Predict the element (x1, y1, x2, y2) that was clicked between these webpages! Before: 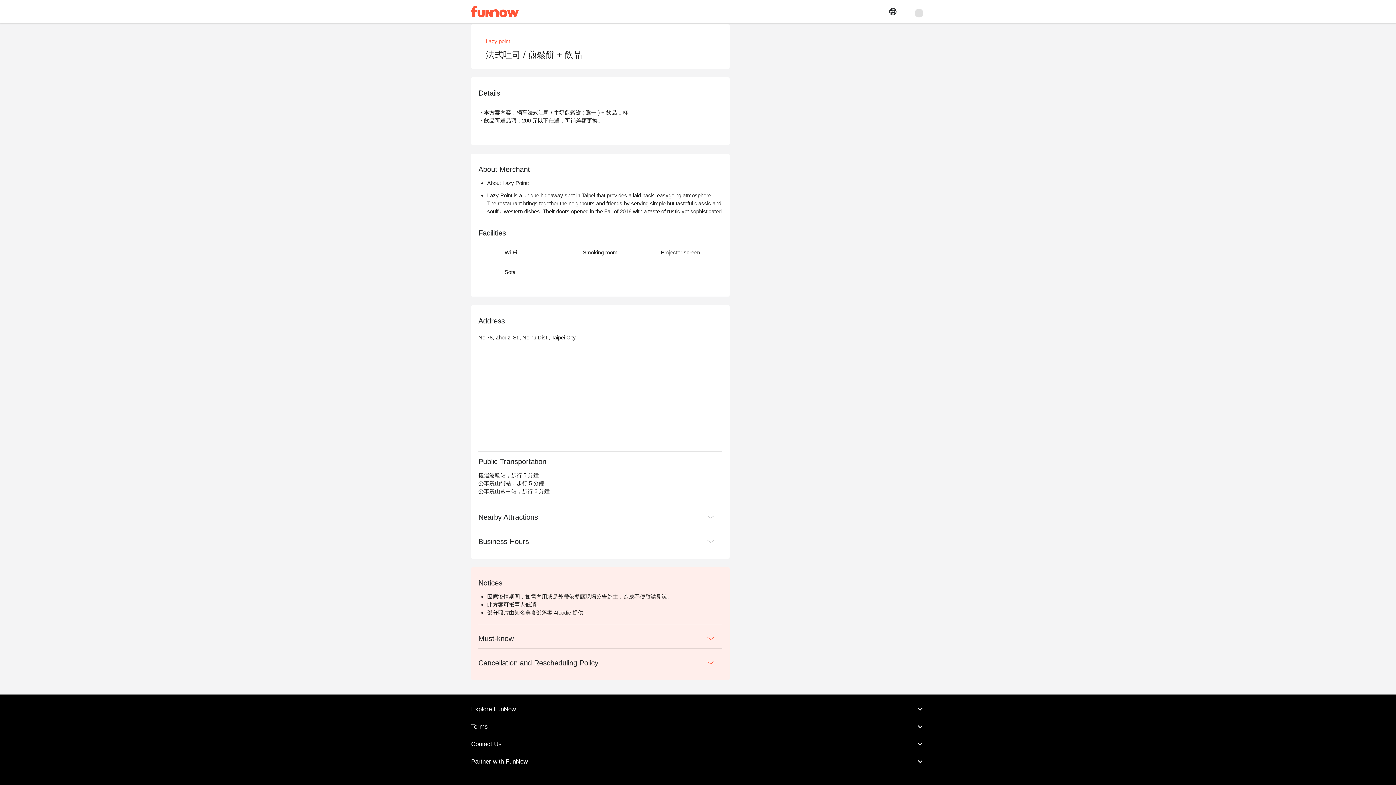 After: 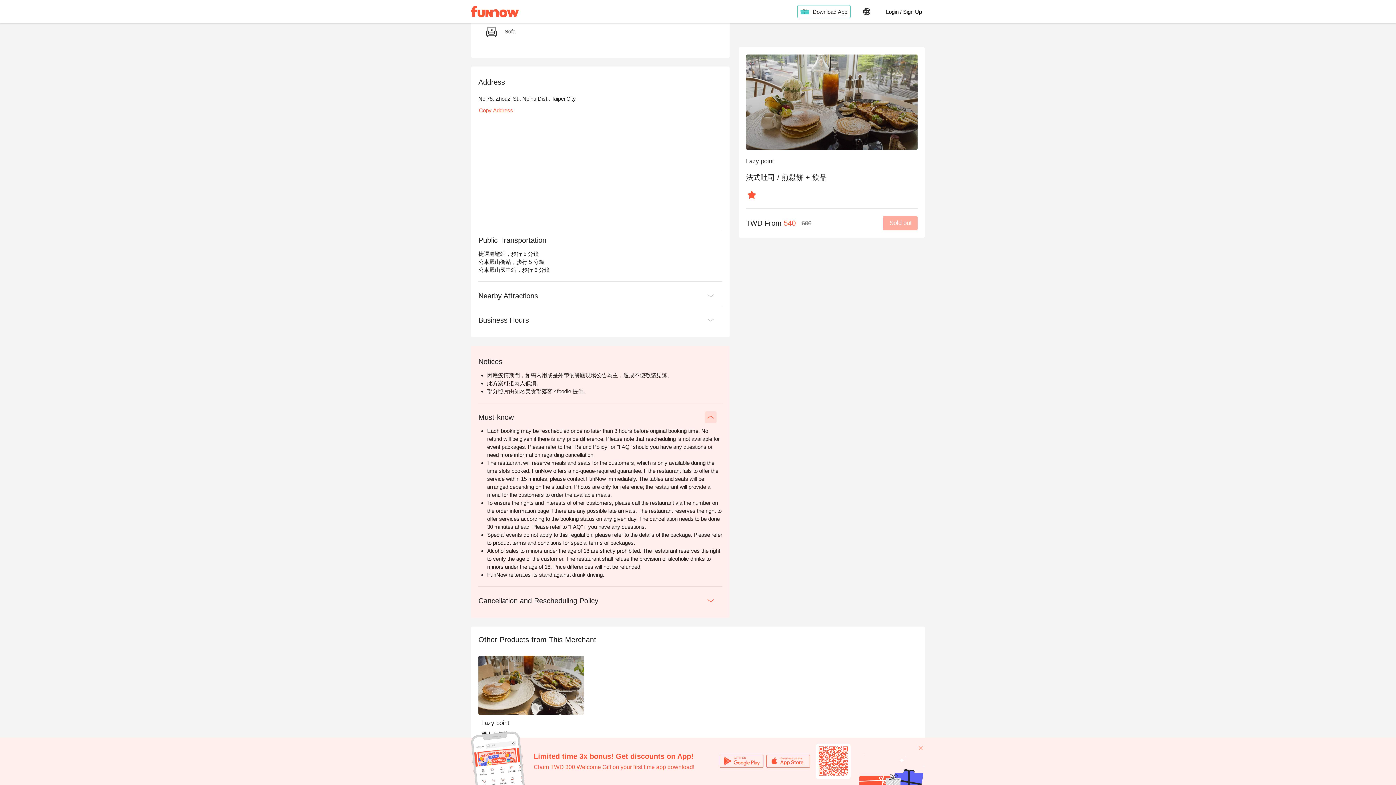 Action: bbox: (240, 647, 251, 658)